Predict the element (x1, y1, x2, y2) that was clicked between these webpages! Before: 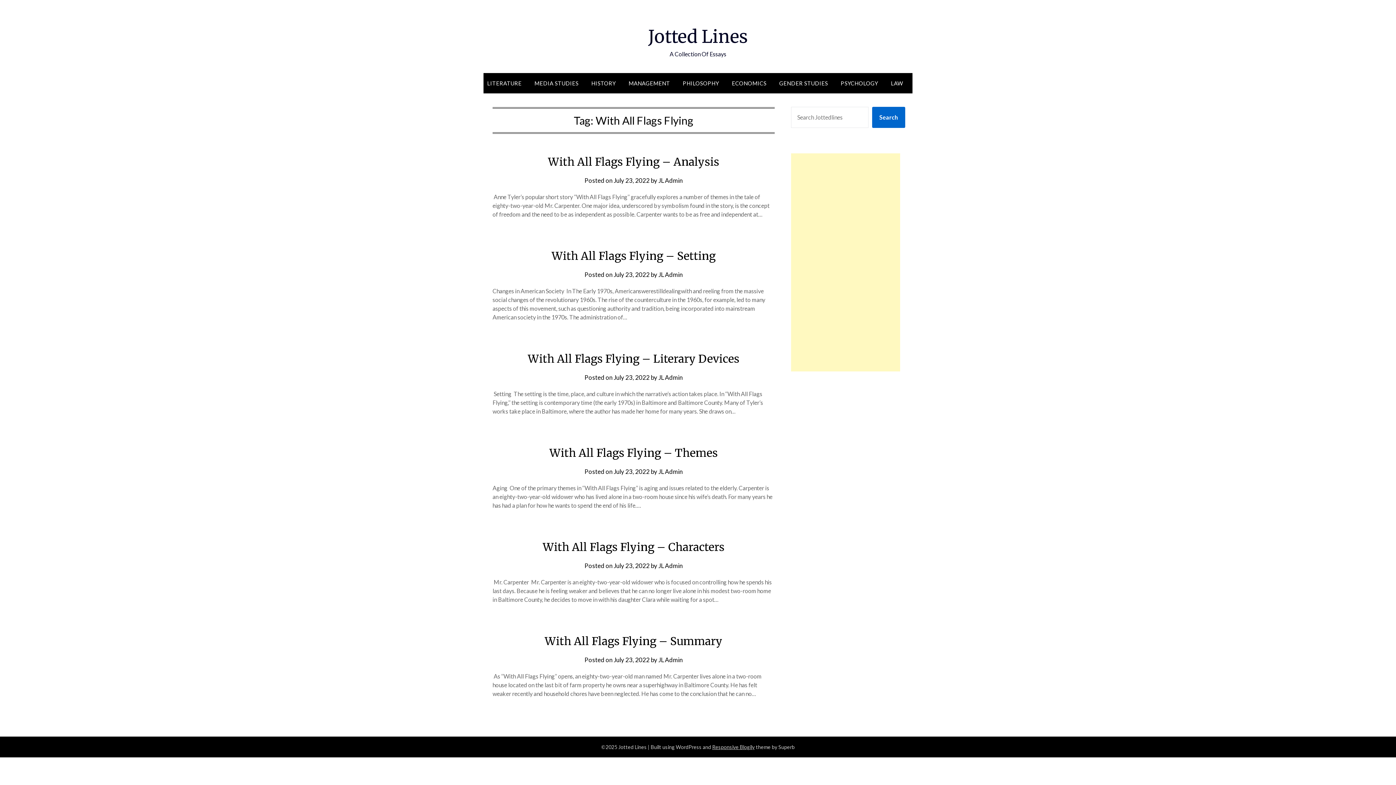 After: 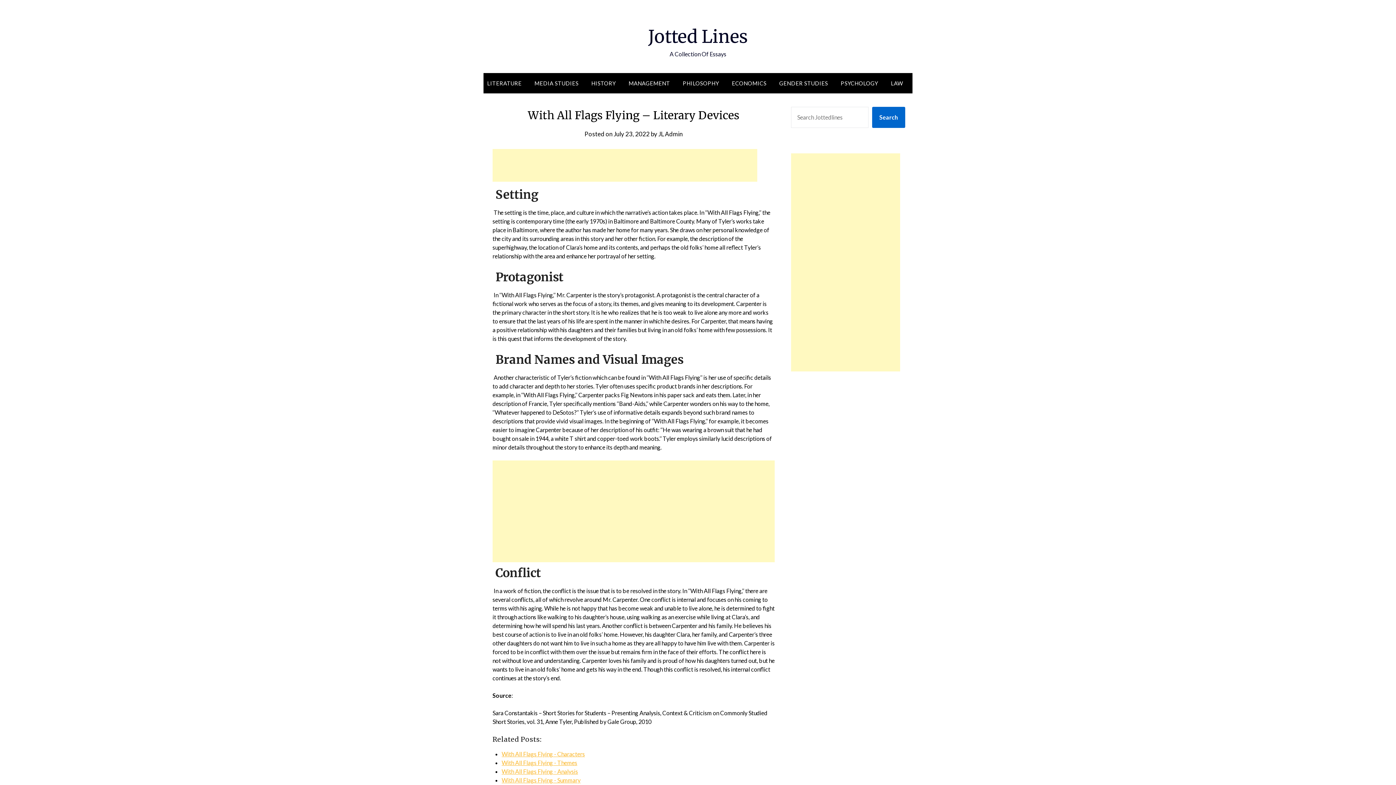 Action: bbox: (528, 352, 739, 365) label: With All Flags Flying – Literary Devices